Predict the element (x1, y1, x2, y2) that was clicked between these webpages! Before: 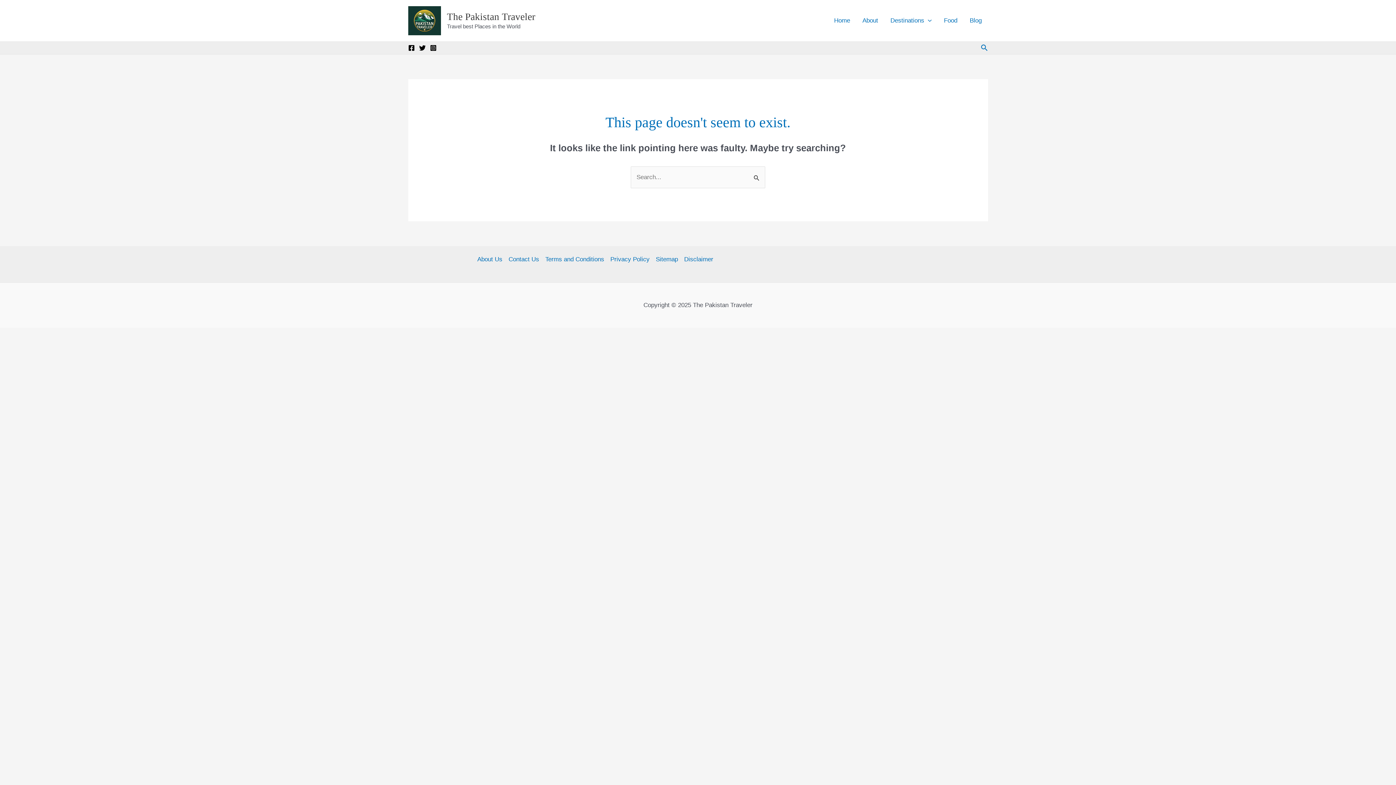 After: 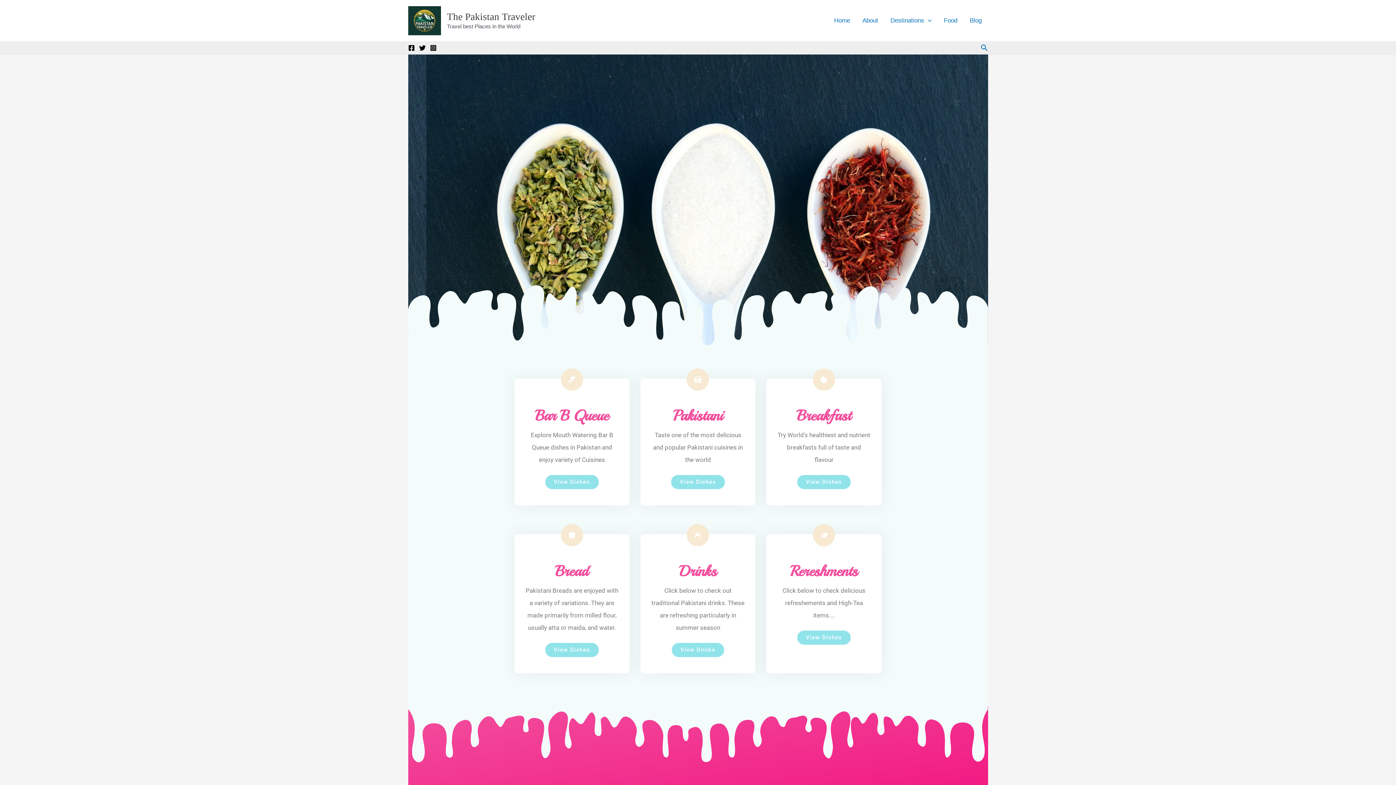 Action: bbox: (938, 7, 963, 33) label: Food